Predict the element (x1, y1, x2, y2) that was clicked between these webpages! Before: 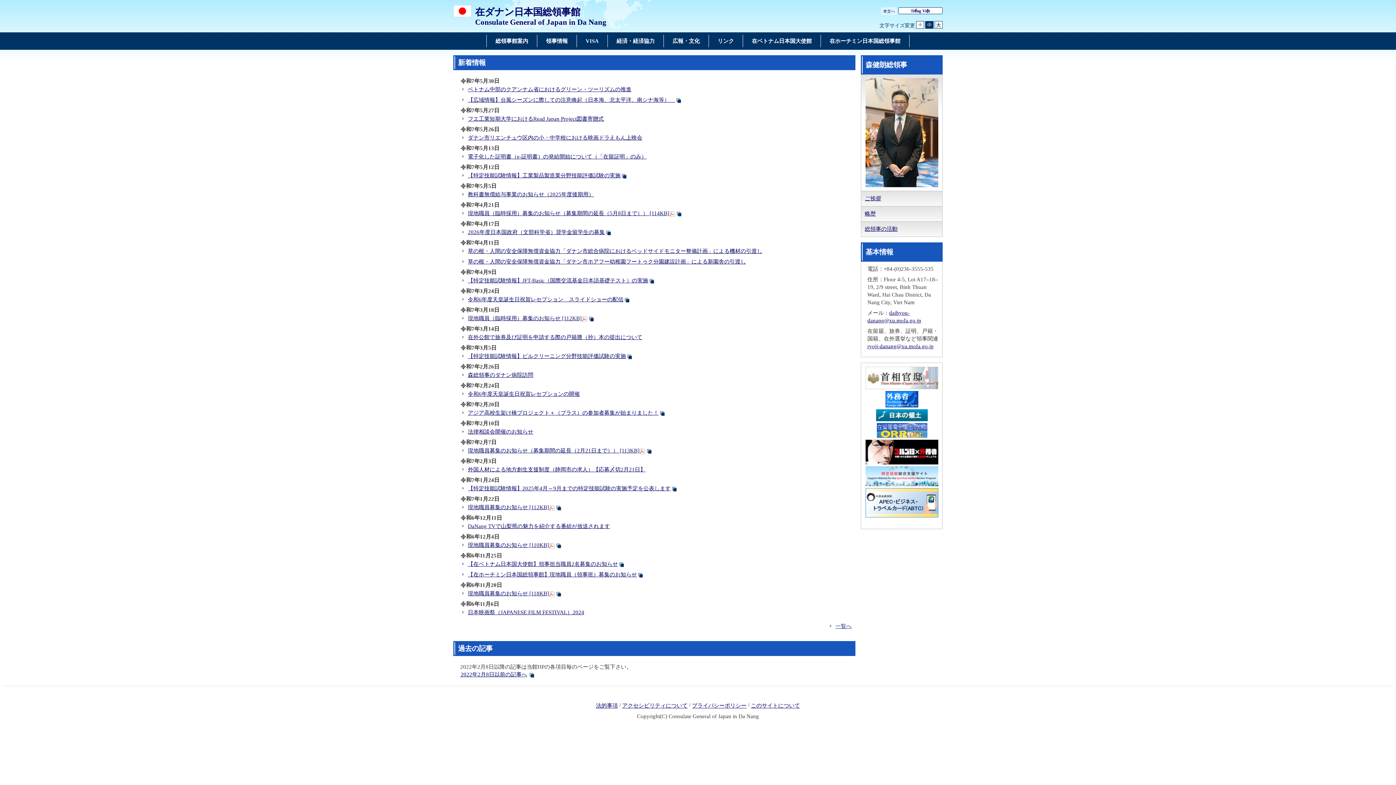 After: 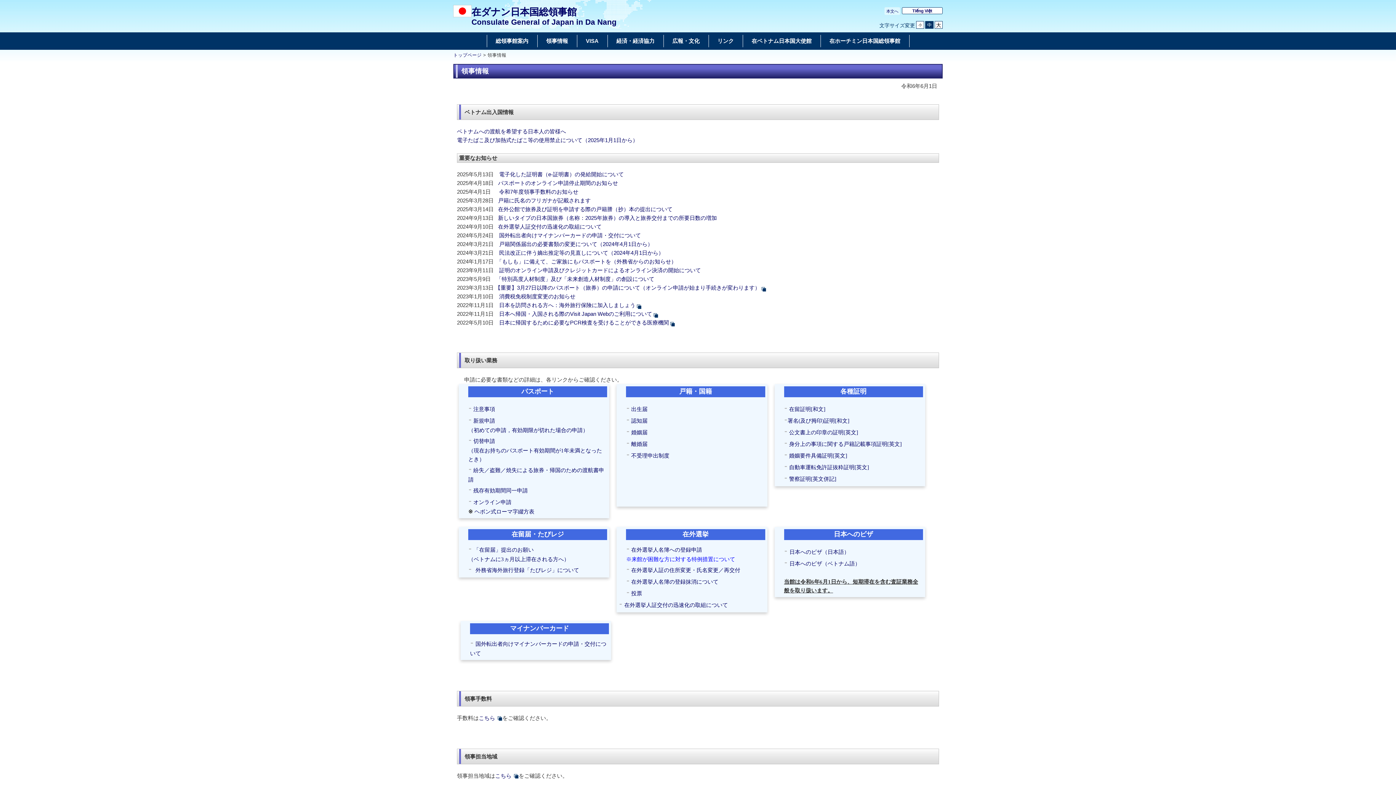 Action: bbox: (543, 35, 570, 46) label: 領事情報